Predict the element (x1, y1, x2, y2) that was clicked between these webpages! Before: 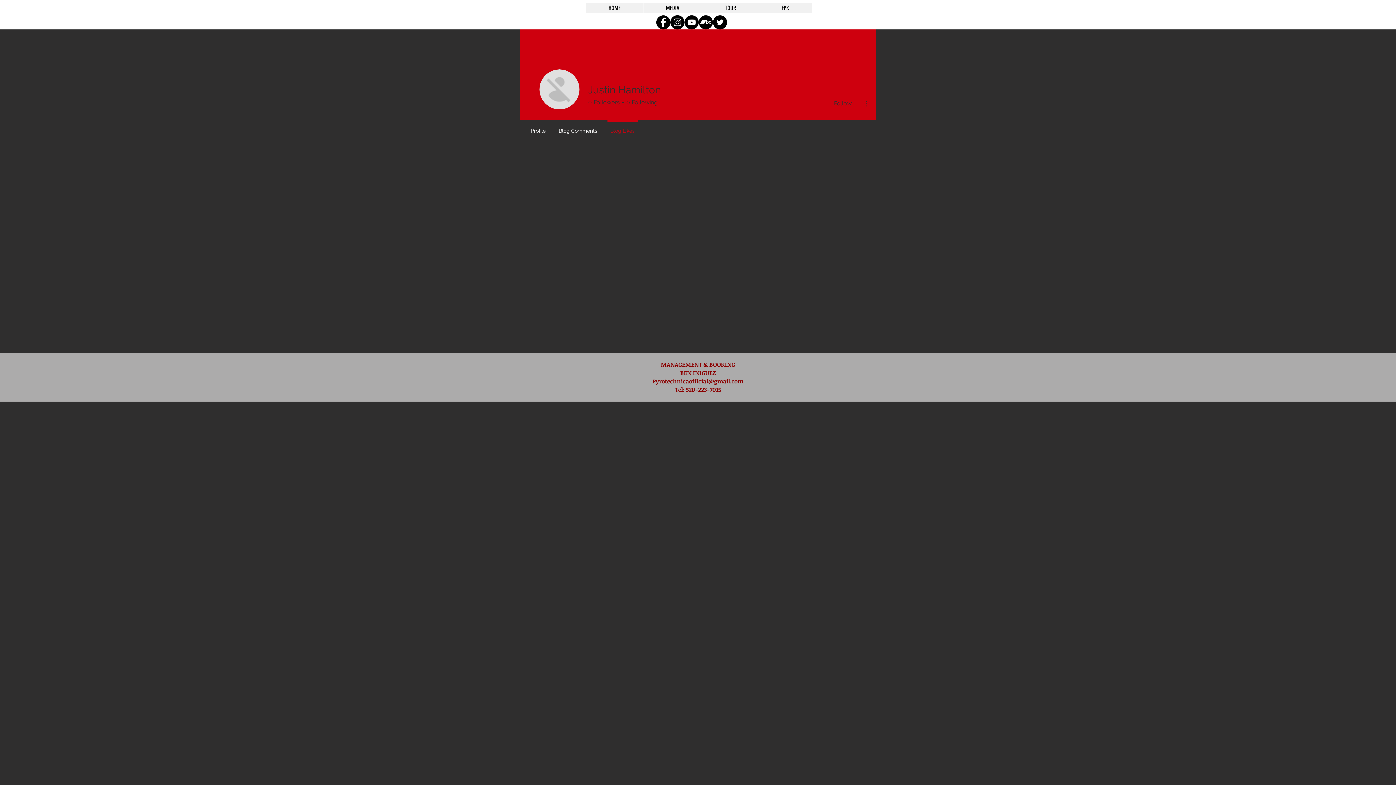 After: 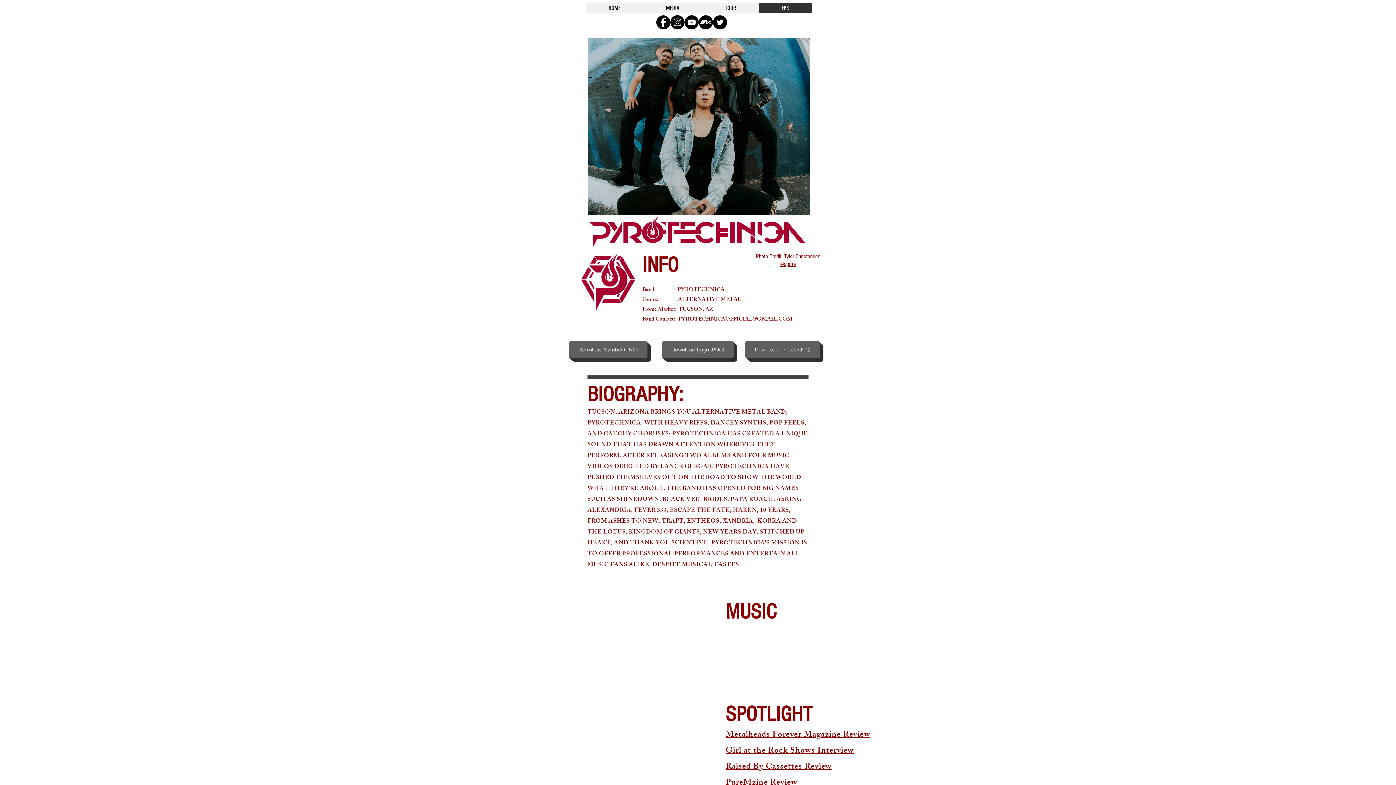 Action: bbox: (758, 2, 812, 13) label: EPK